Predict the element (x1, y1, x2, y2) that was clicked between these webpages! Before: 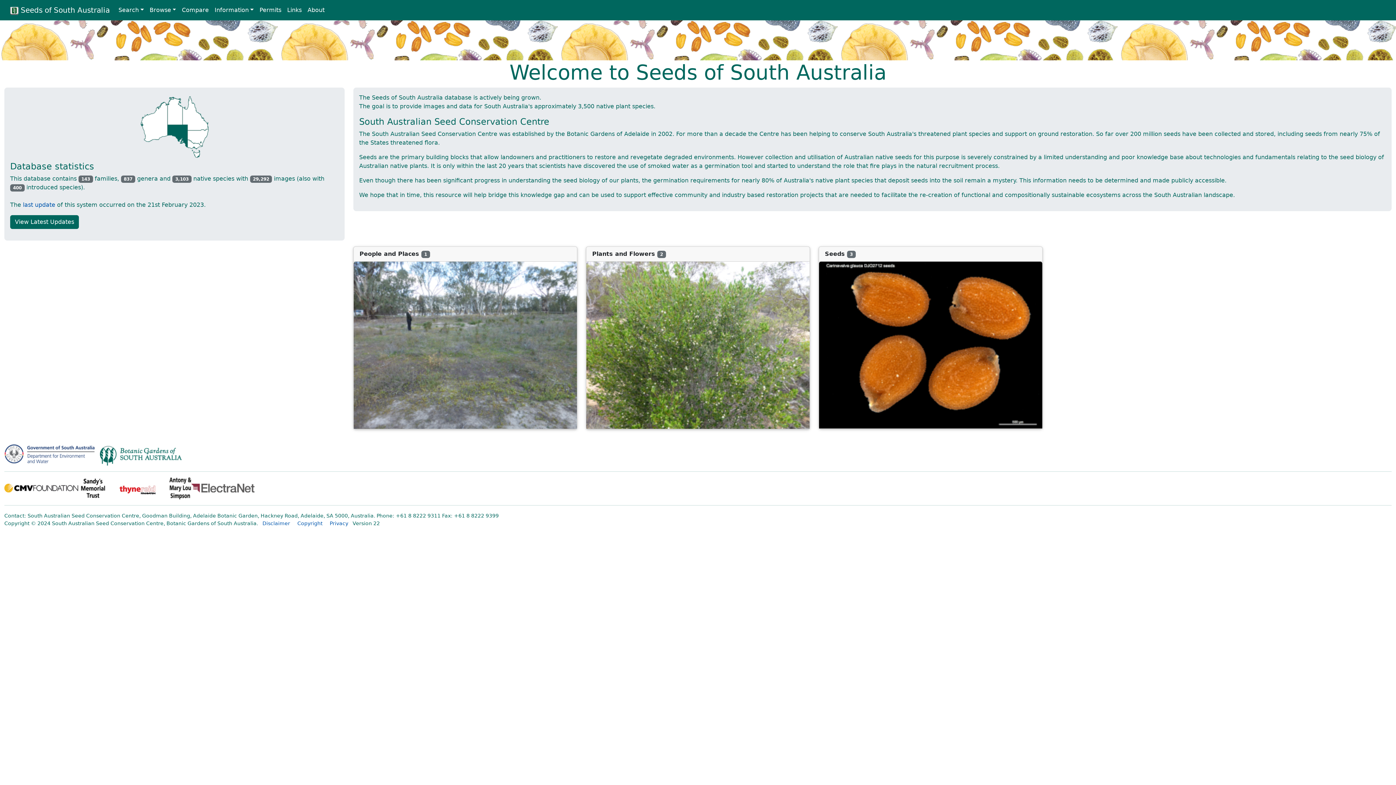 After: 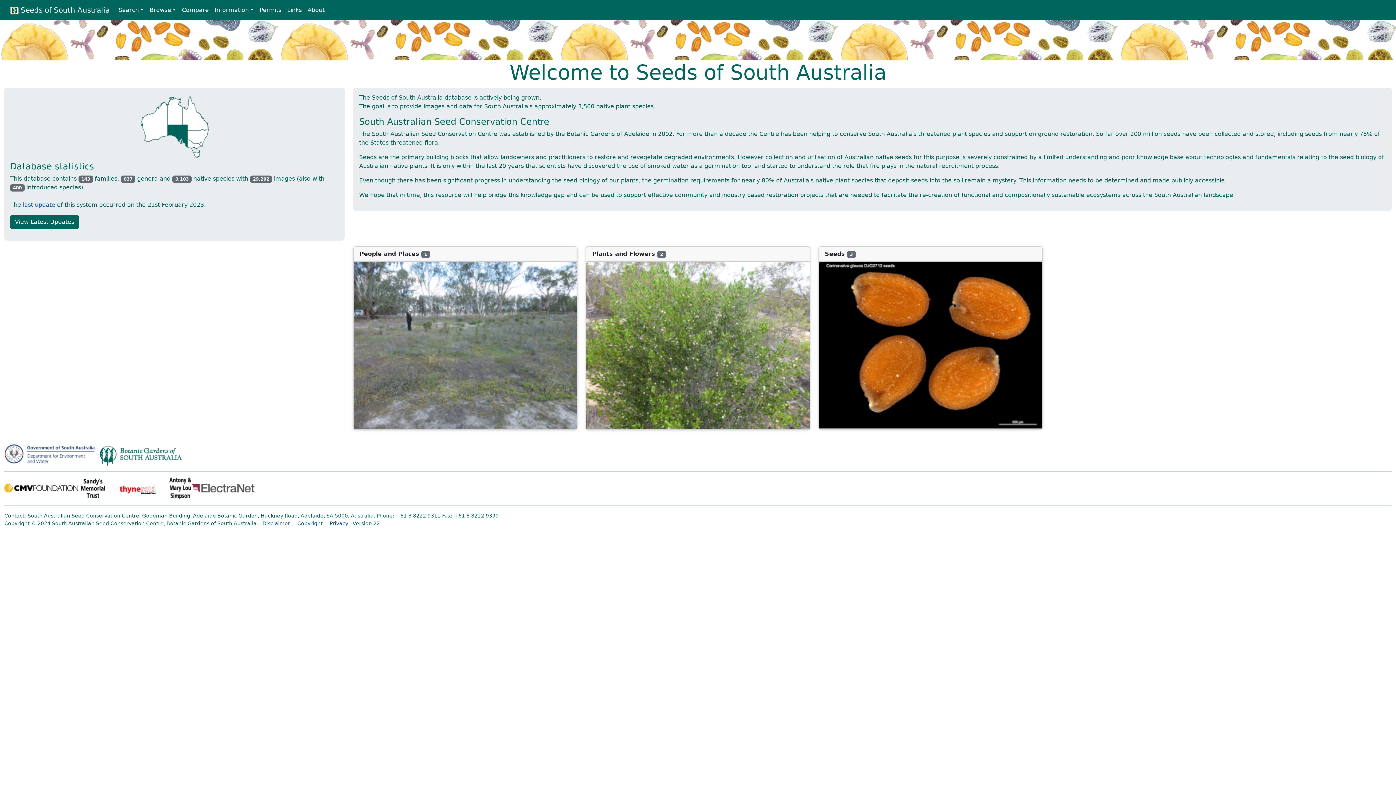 Action: bbox: (4, 477, 78, 499)